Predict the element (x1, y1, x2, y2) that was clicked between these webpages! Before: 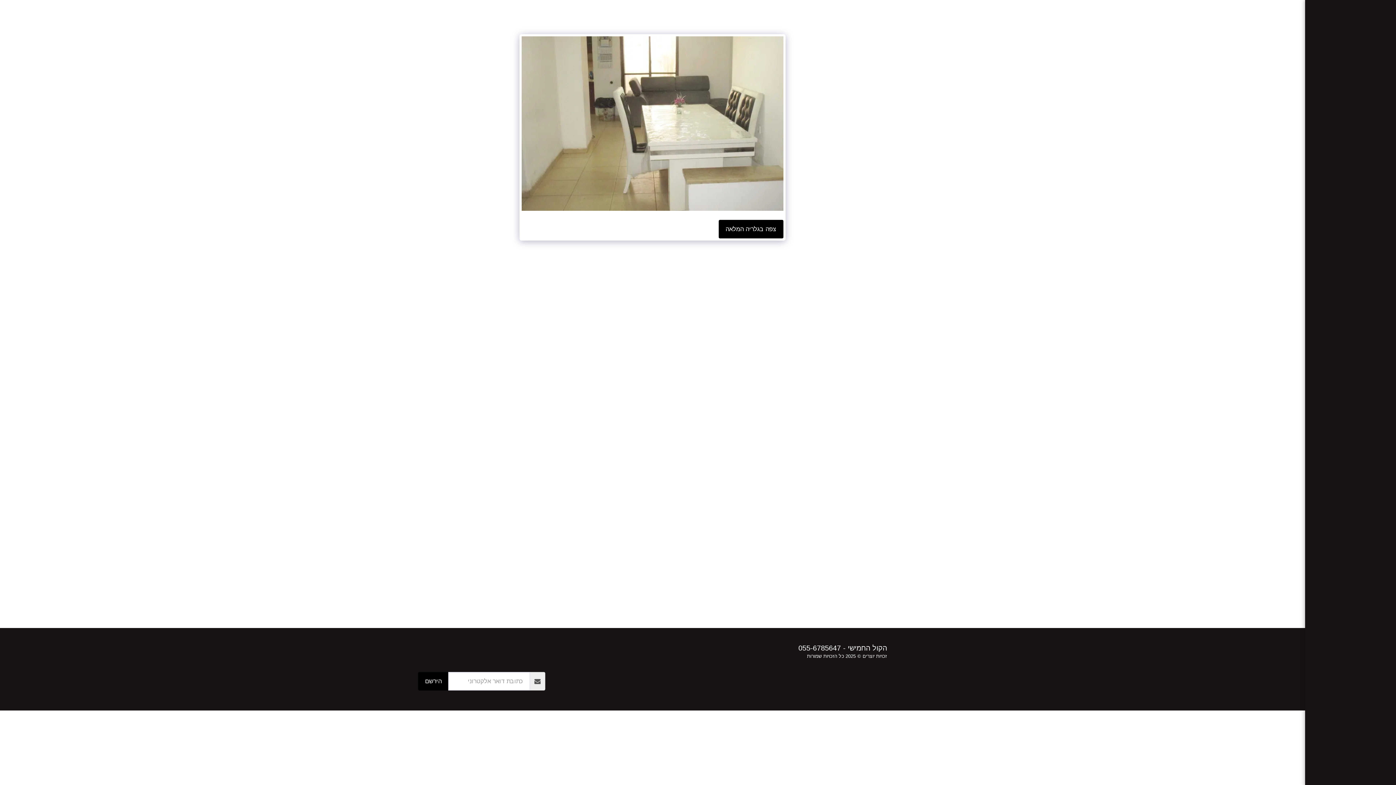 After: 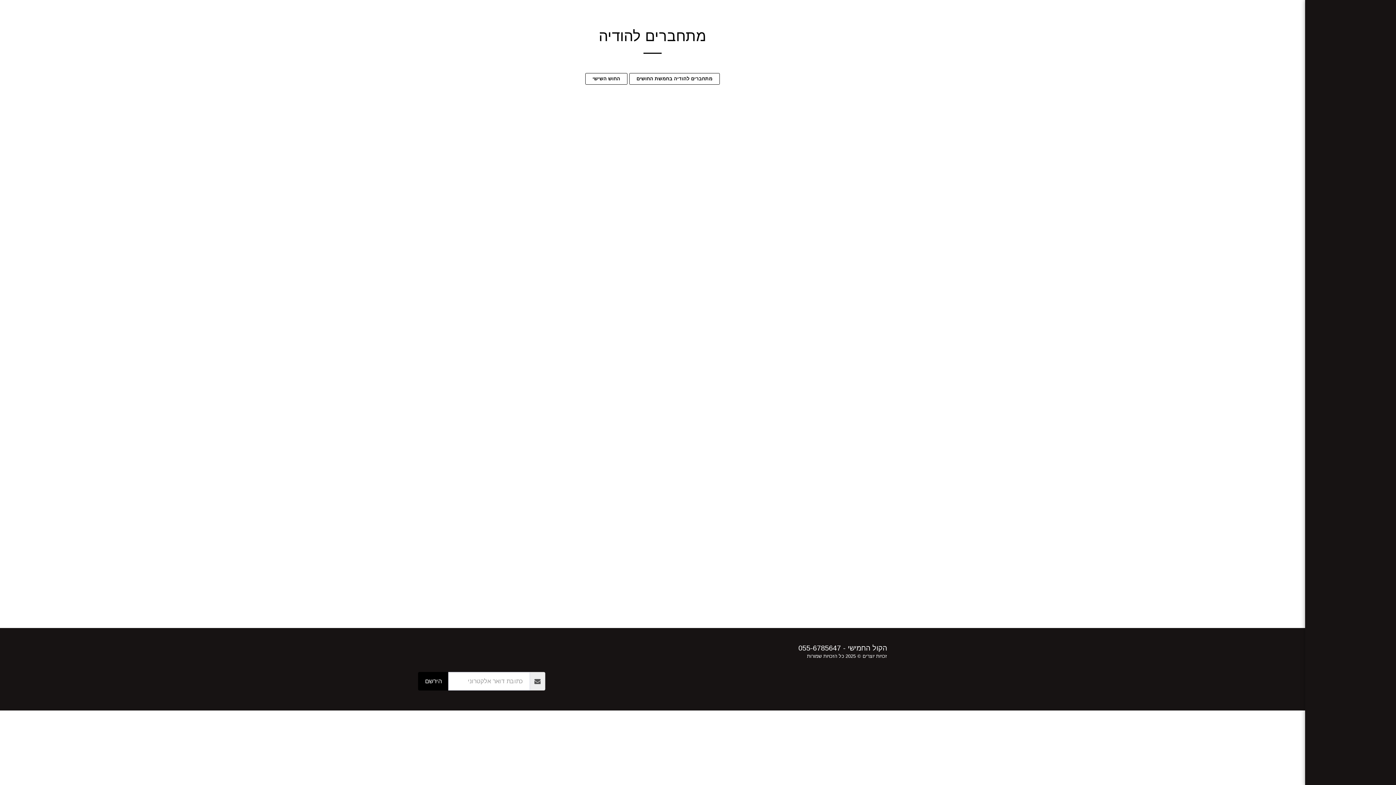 Action: bbox: (1323, 80, 1379, 92) label: מתחברים להודיה